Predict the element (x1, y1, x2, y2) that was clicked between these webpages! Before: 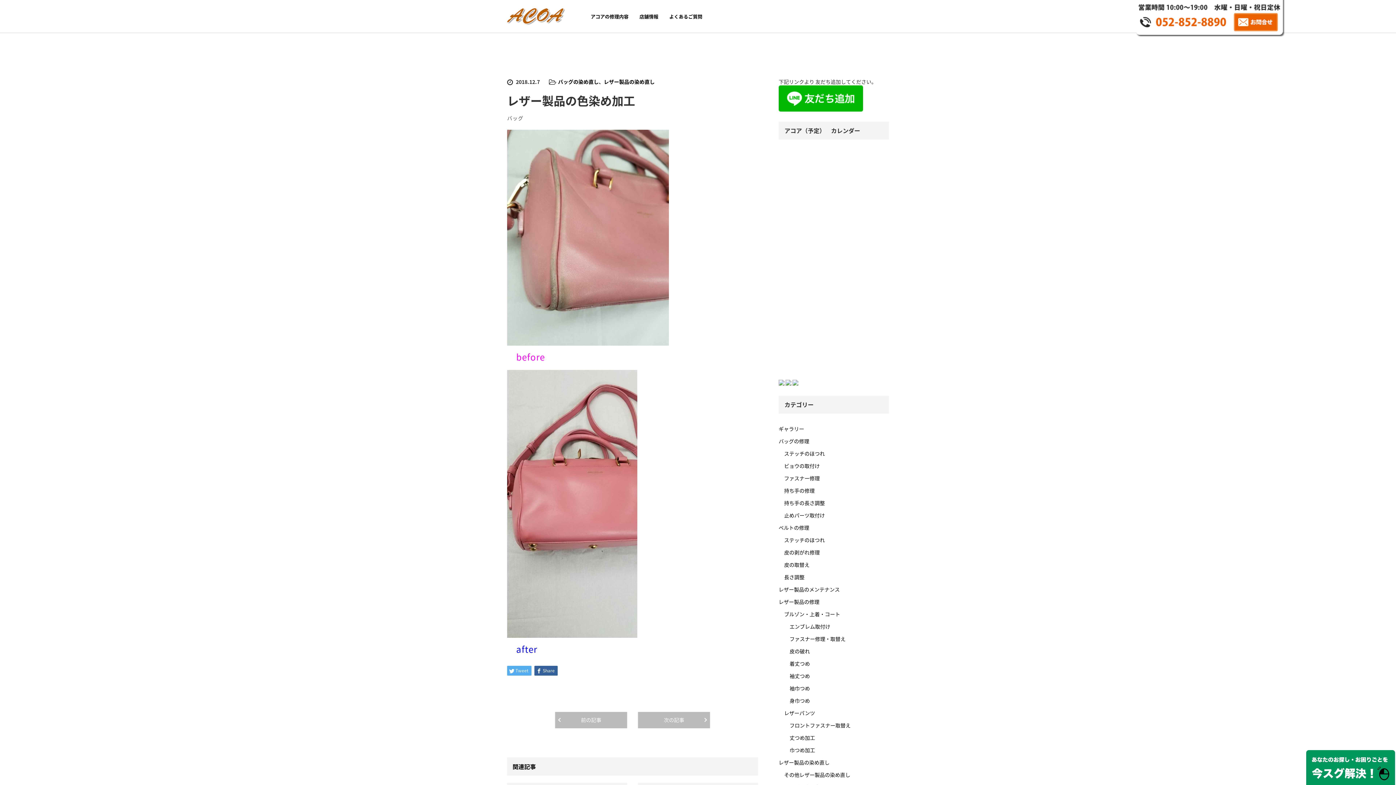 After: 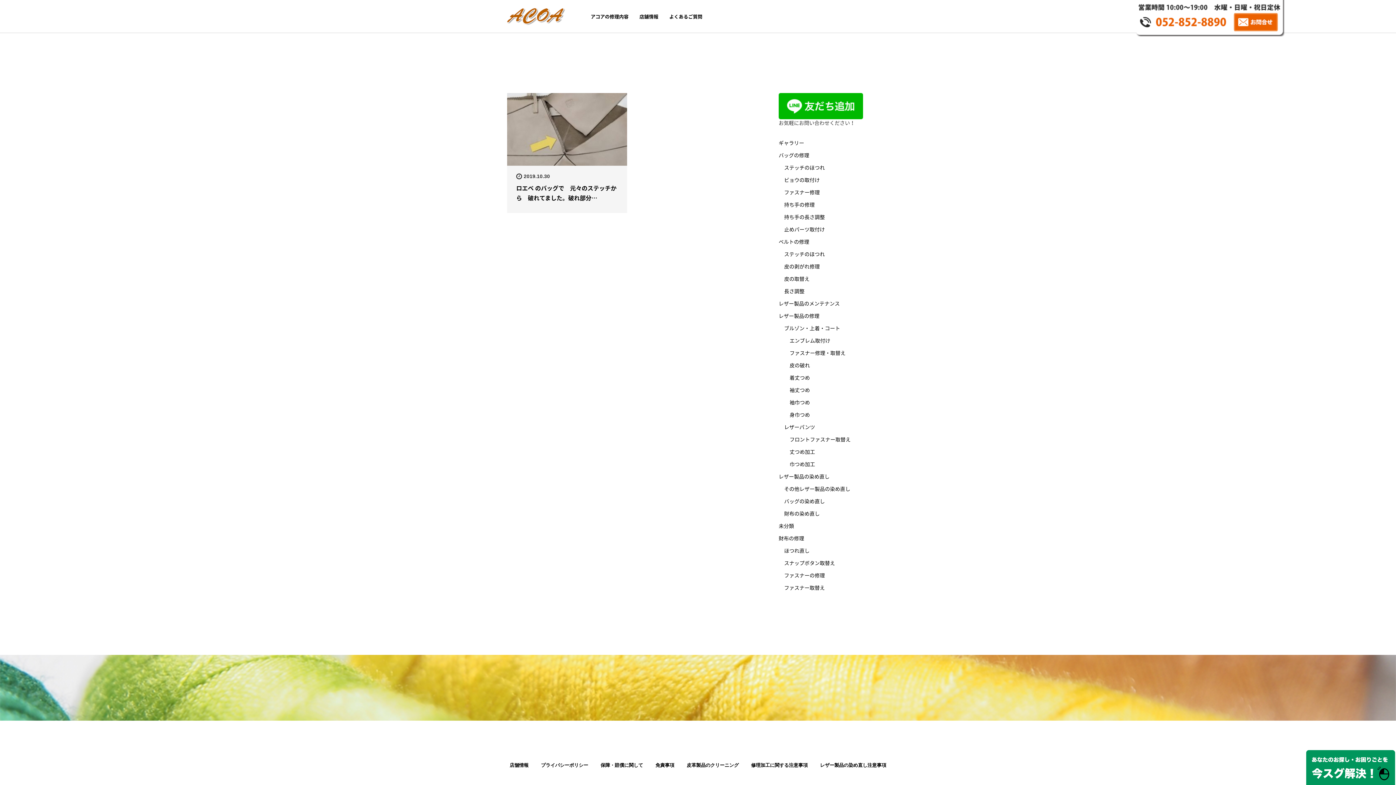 Action: label: ステッチのほつれ bbox: (784, 447, 889, 460)